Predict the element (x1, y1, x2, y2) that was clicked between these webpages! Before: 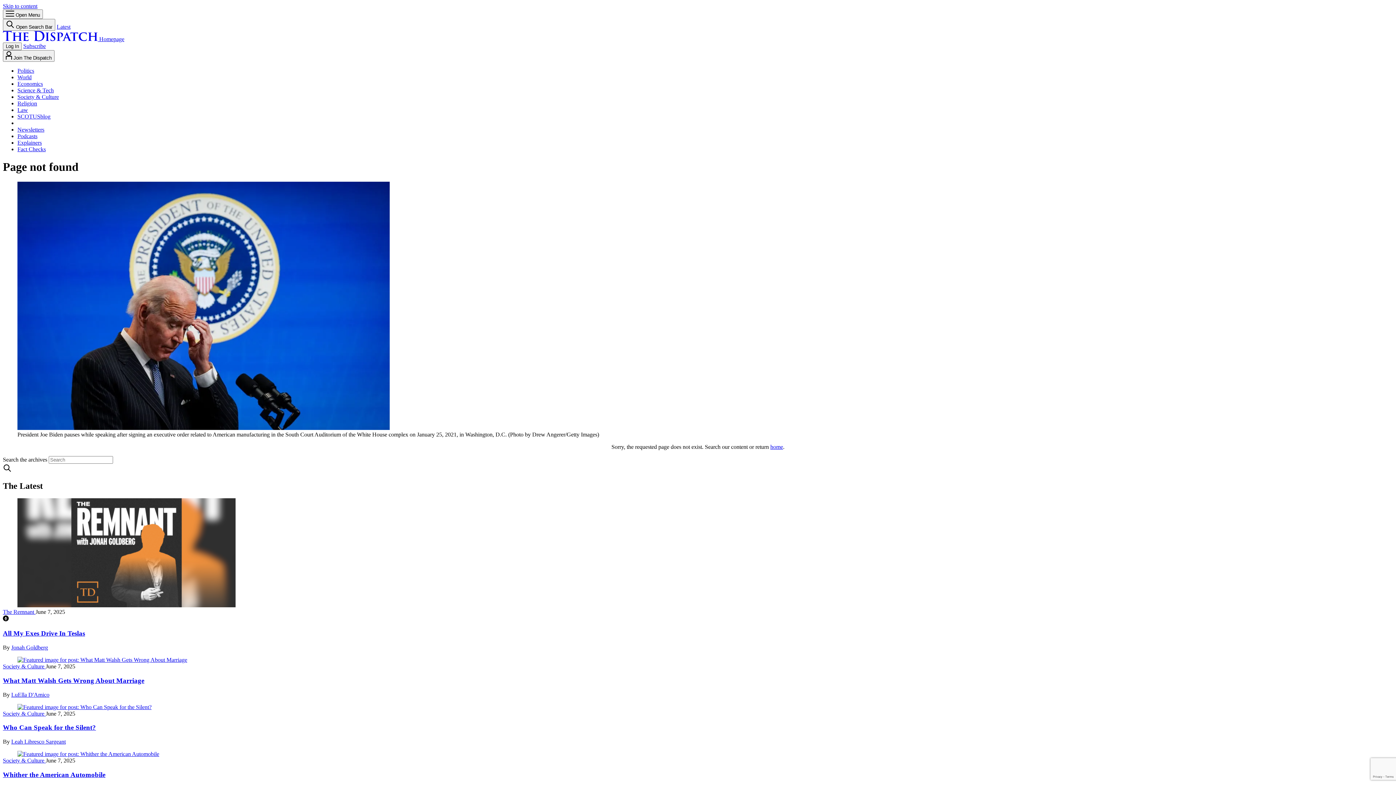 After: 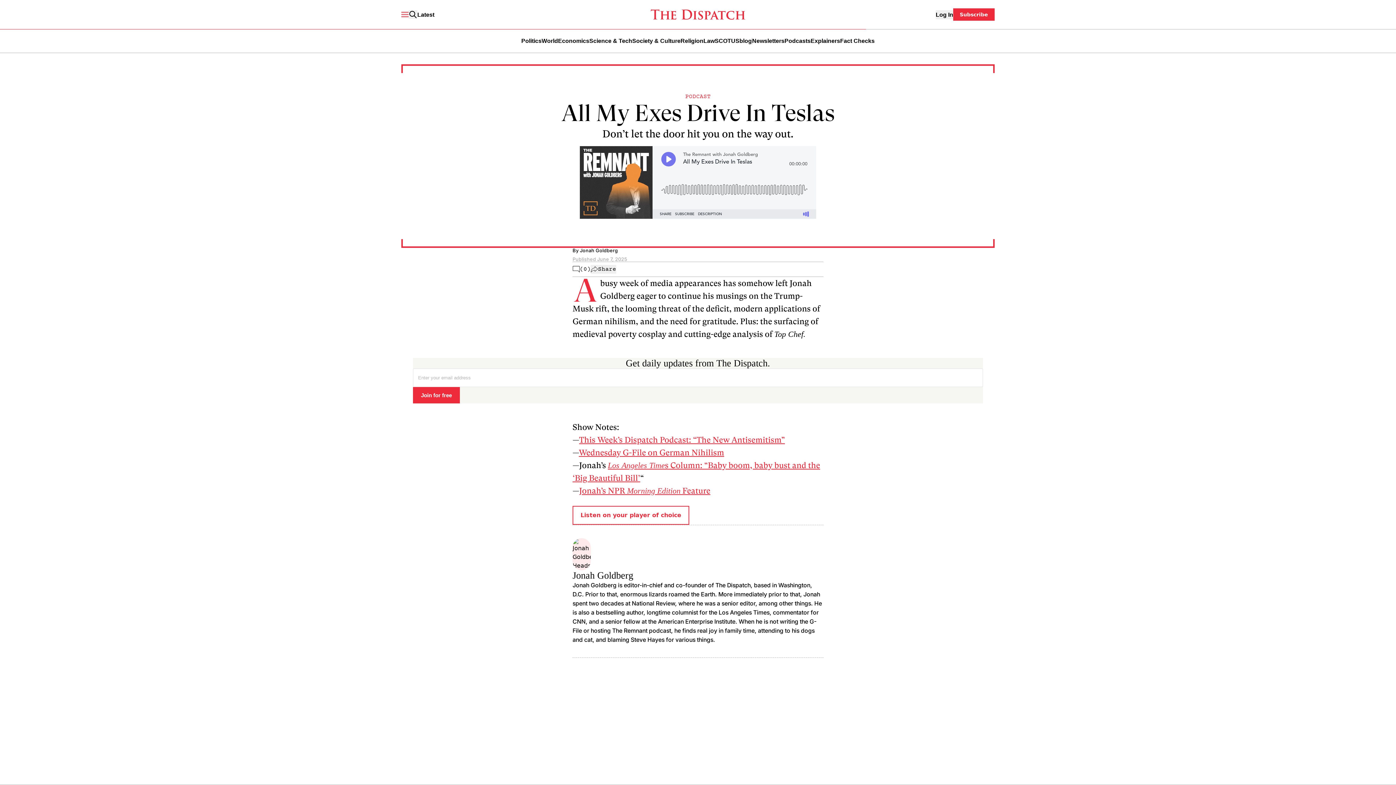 Action: bbox: (2, 498, 1393, 608)